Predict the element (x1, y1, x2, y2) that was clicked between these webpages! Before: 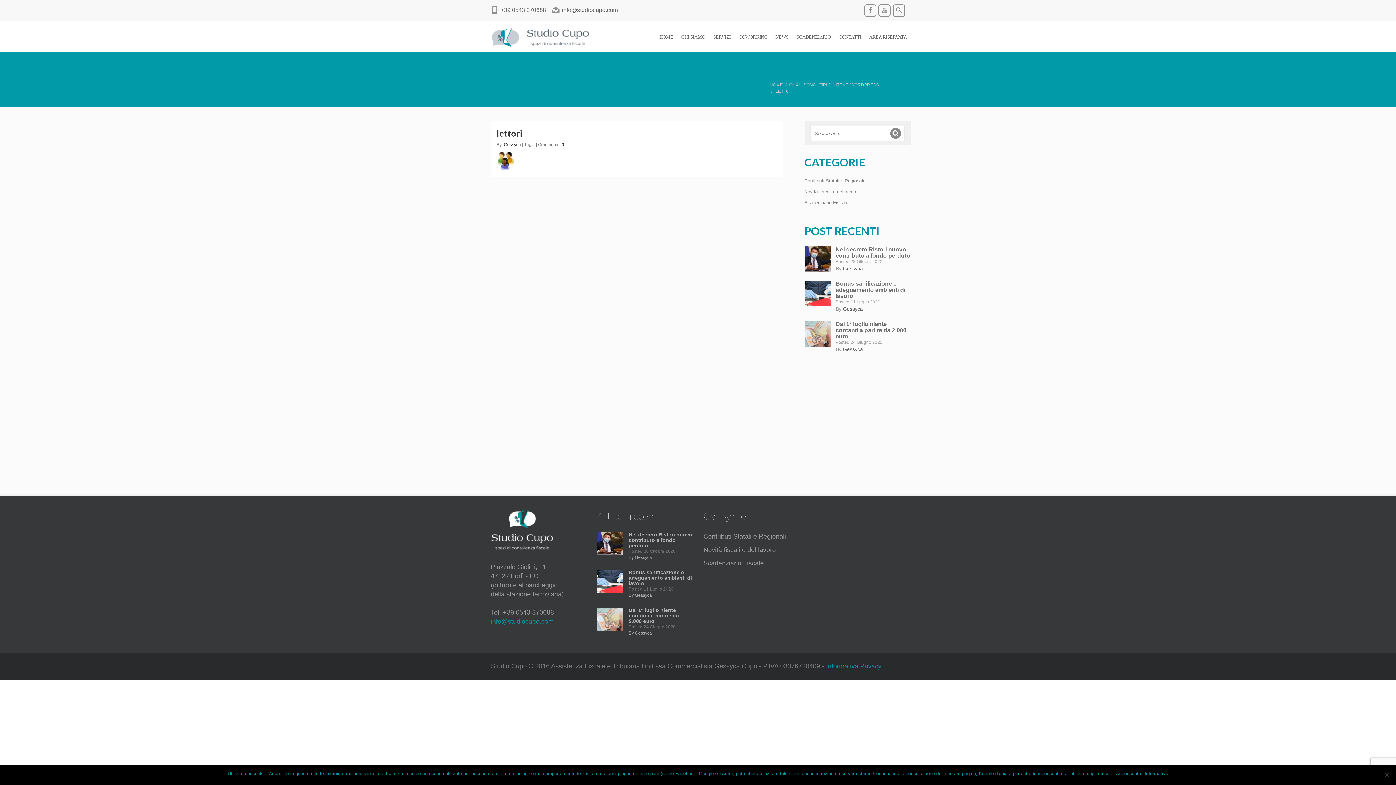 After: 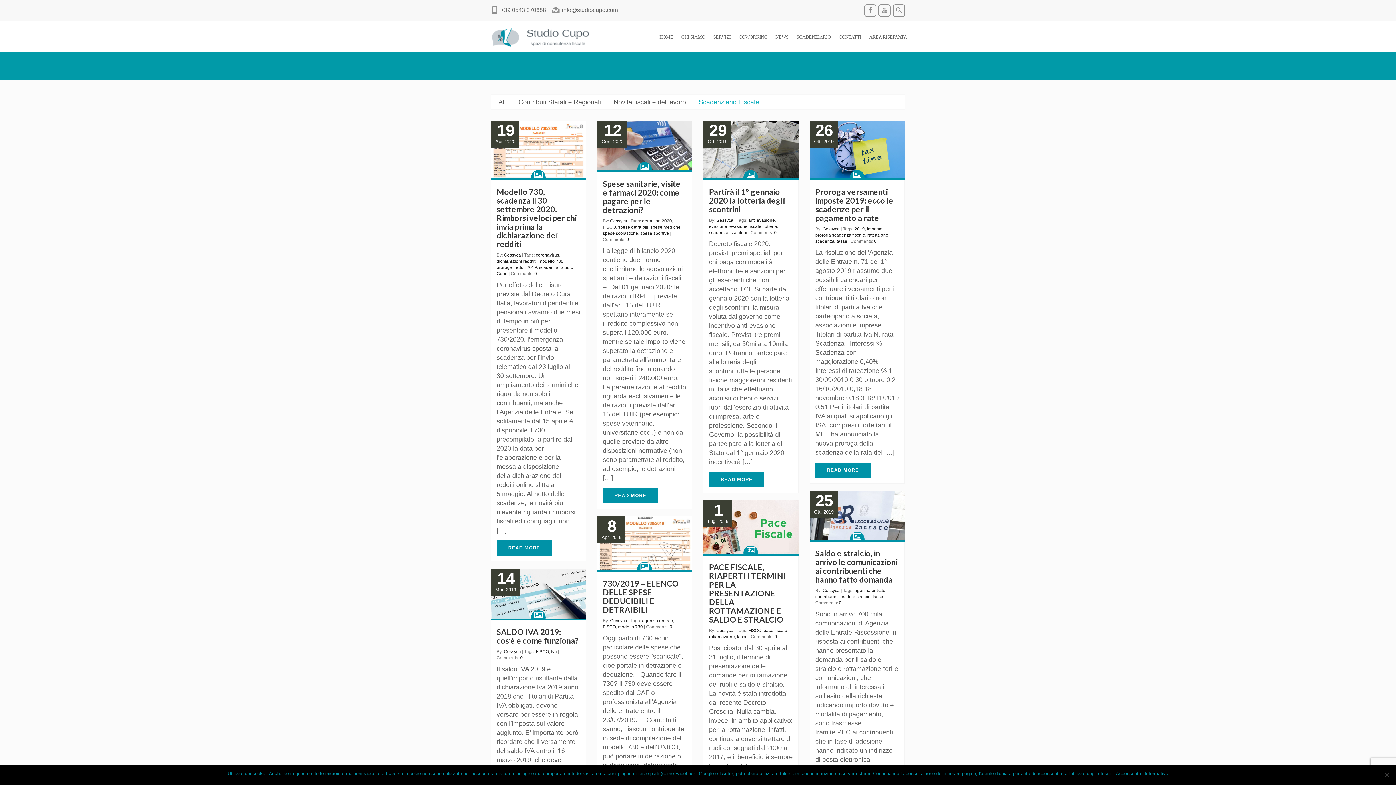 Action: label: Scadenziario Fiscale bbox: (804, 200, 848, 205)